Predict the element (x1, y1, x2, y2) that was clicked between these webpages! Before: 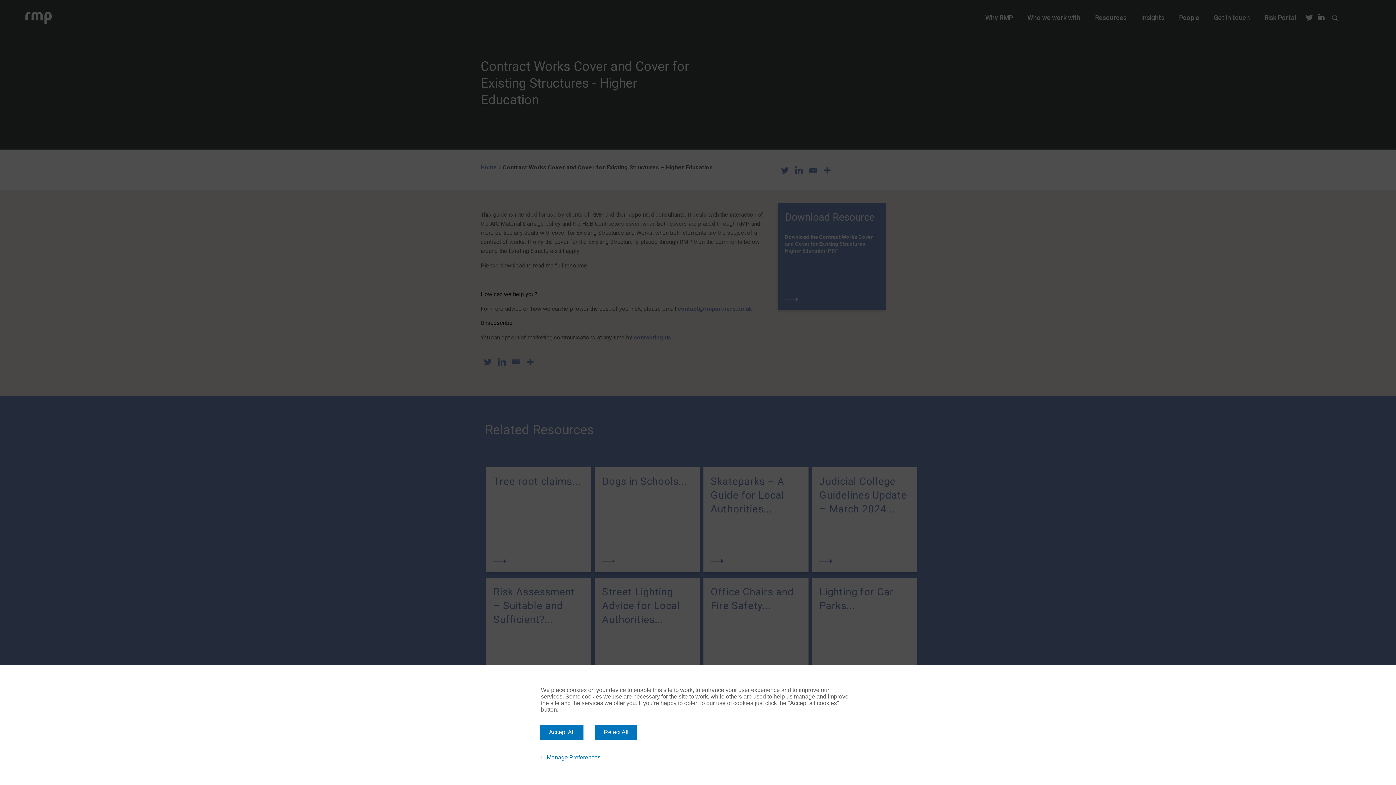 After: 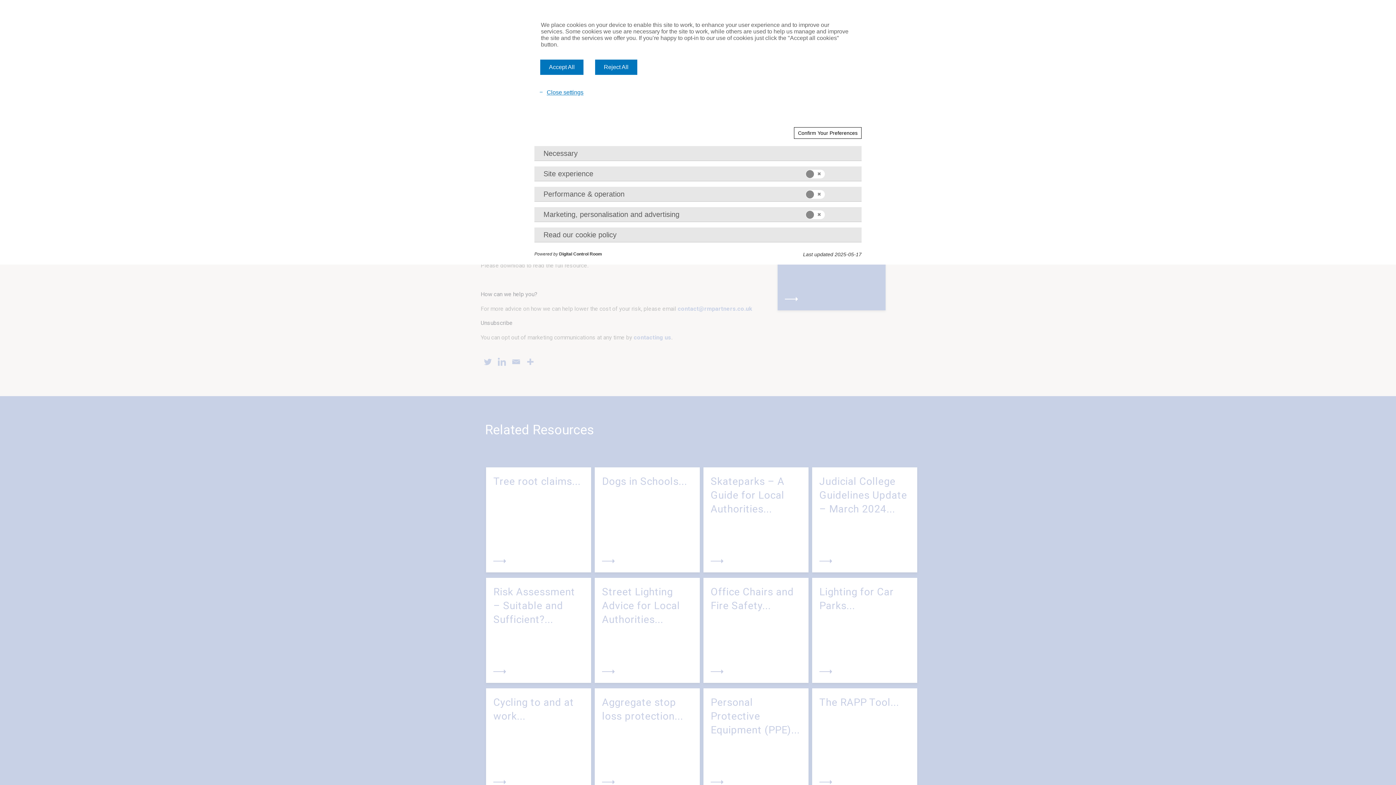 Action: bbox: (534, 752, 604, 763) label: Manage Preferences